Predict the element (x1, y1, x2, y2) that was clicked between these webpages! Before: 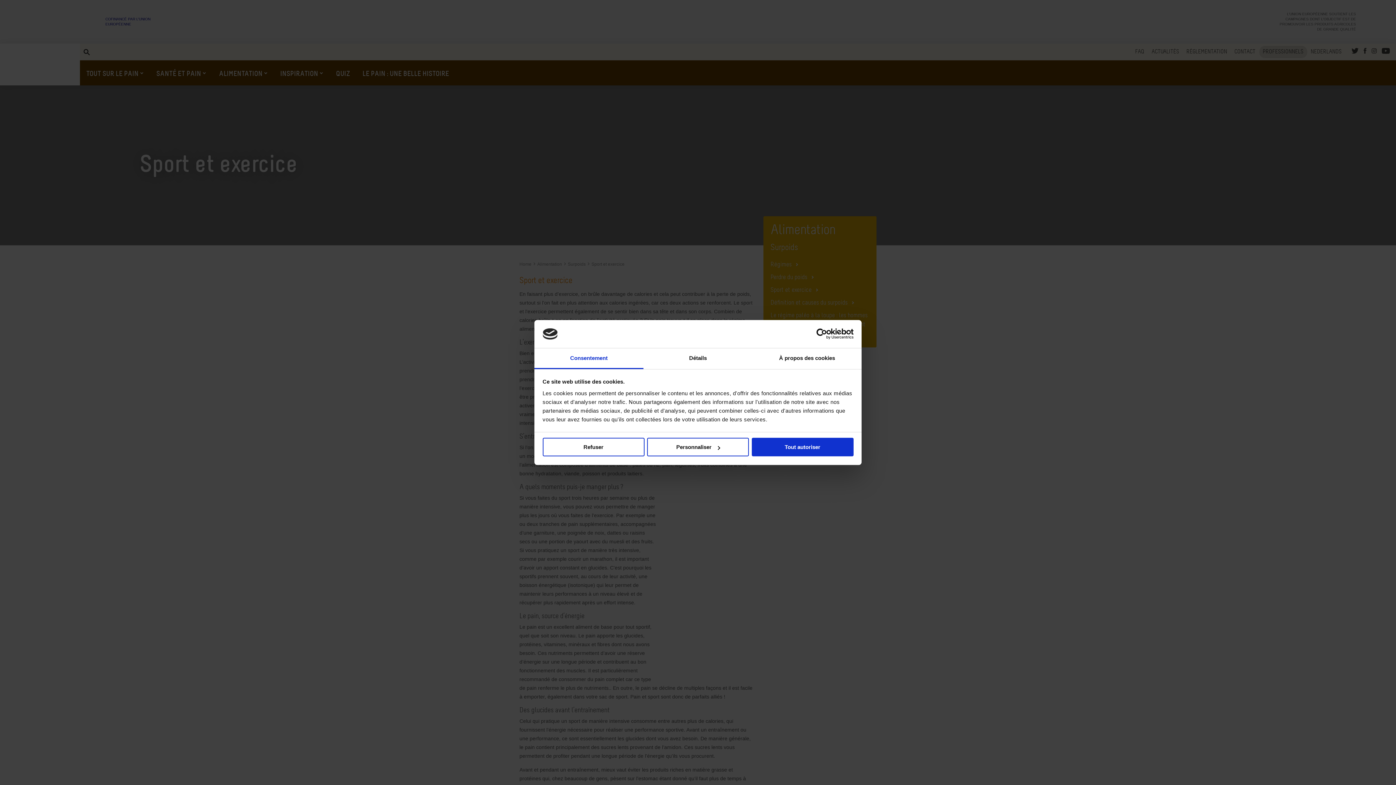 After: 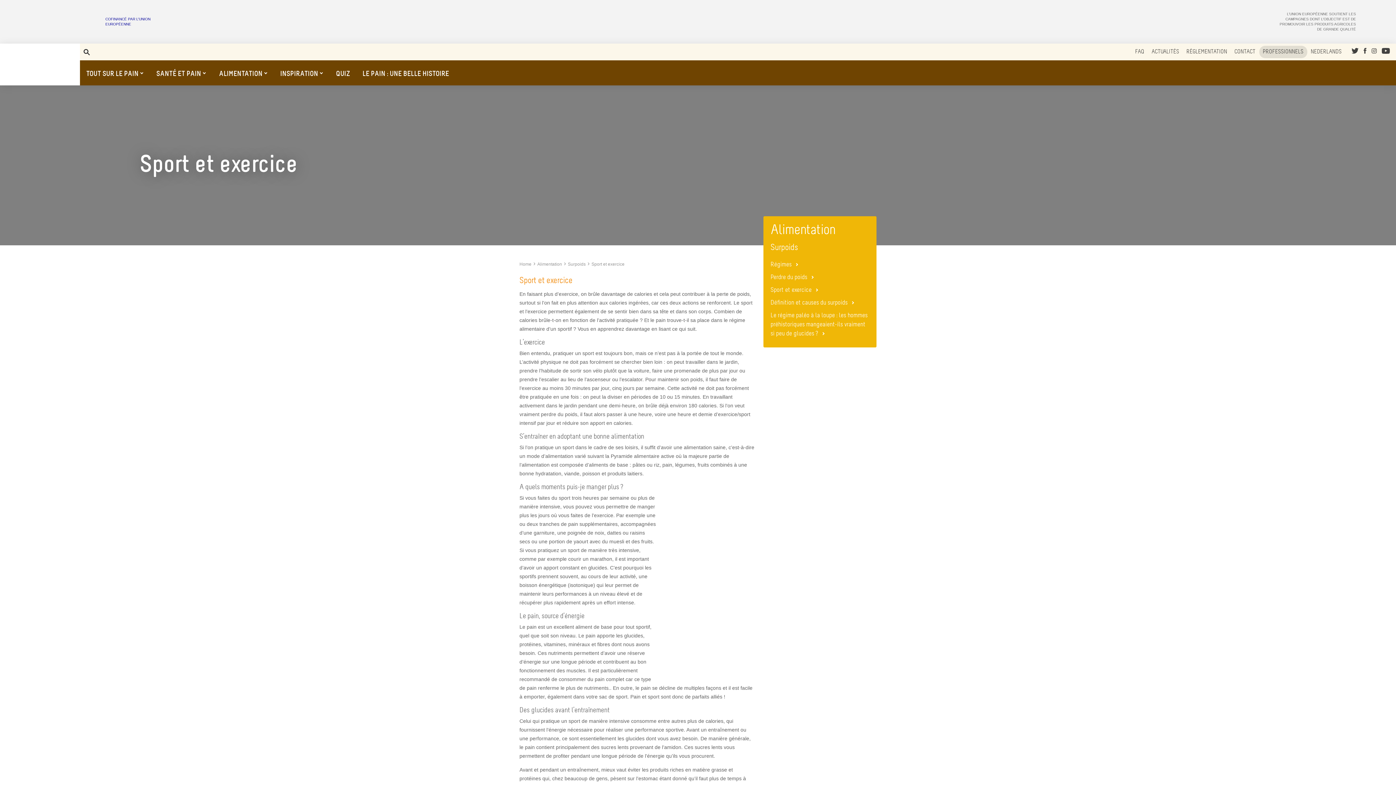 Action: bbox: (751, 438, 853, 456) label: Tout autoriser